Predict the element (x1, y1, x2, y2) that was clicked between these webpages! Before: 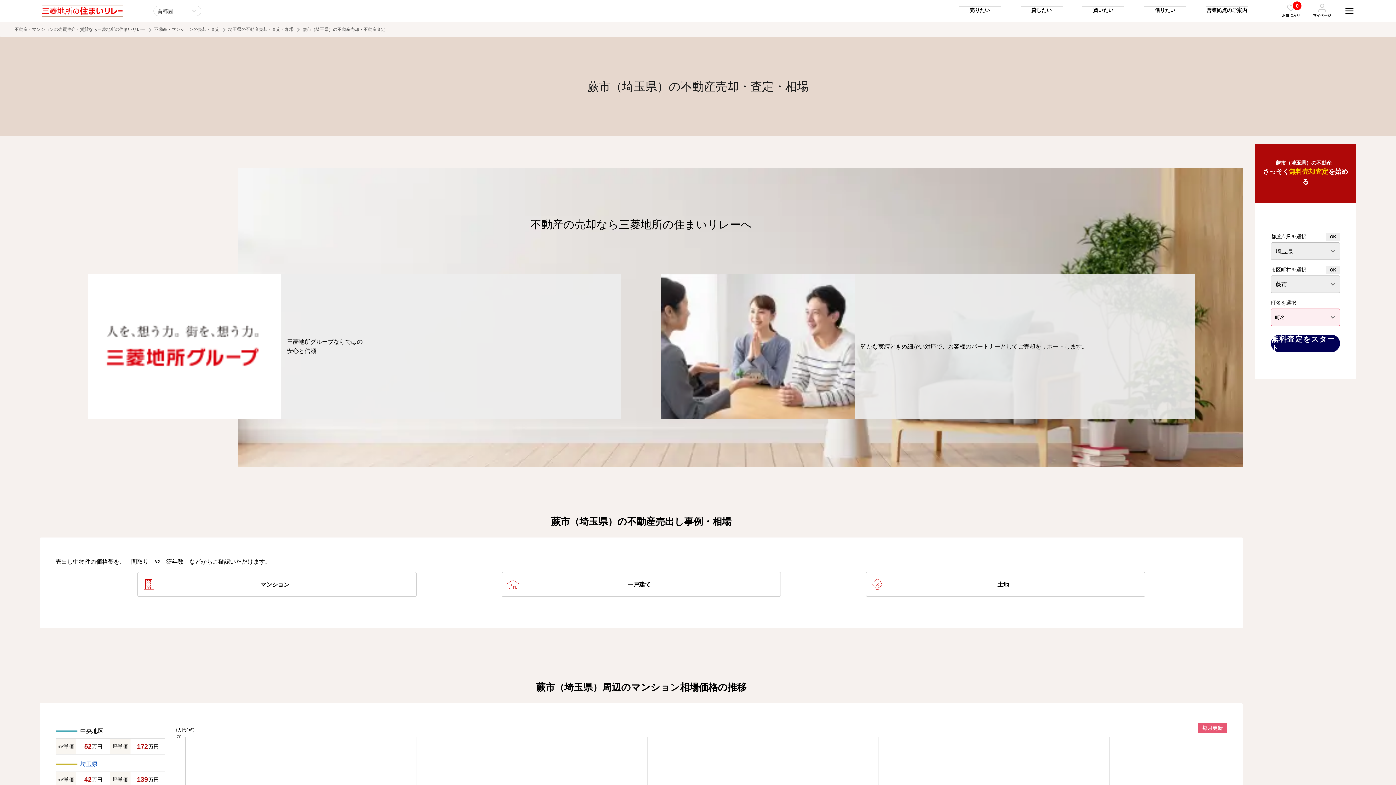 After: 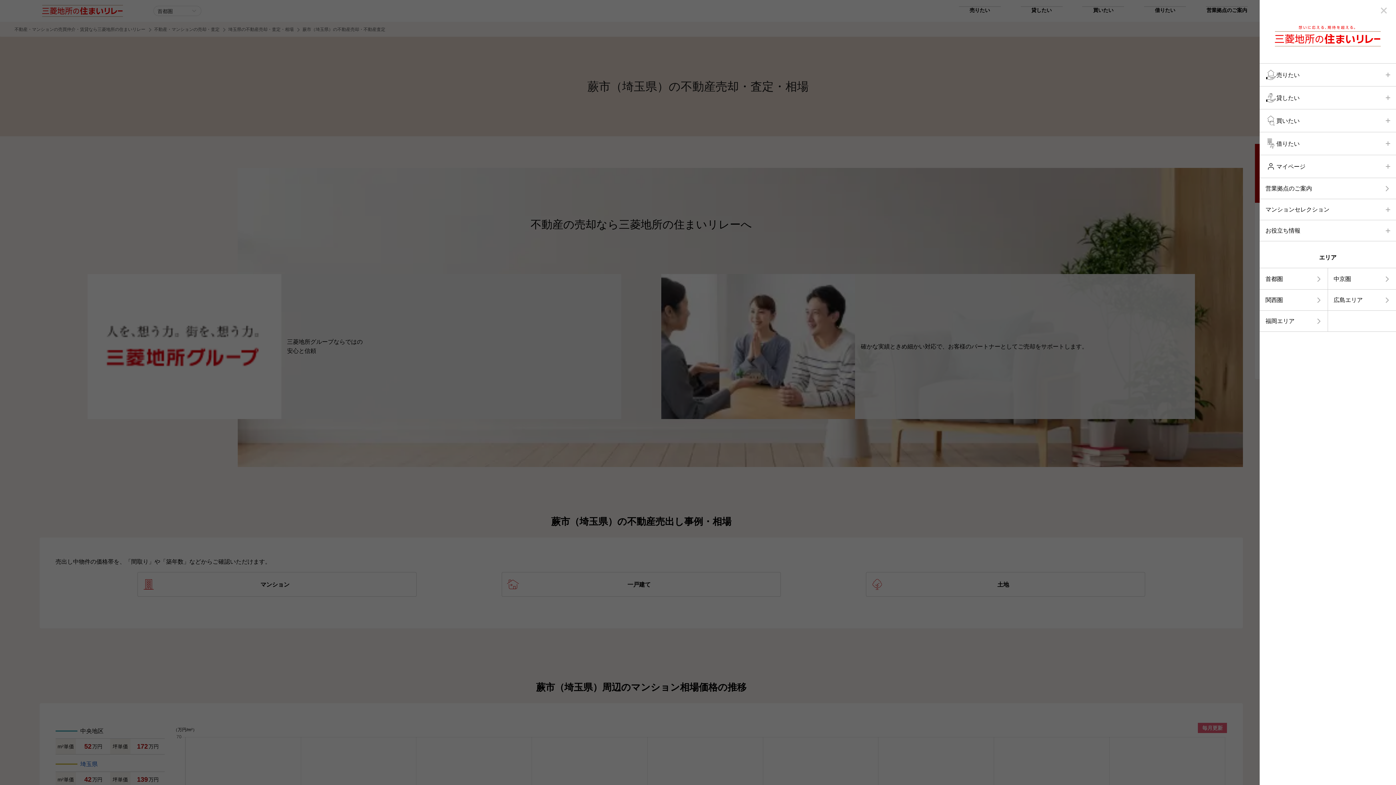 Action: bbox: (1342, 4, 1356, 17)